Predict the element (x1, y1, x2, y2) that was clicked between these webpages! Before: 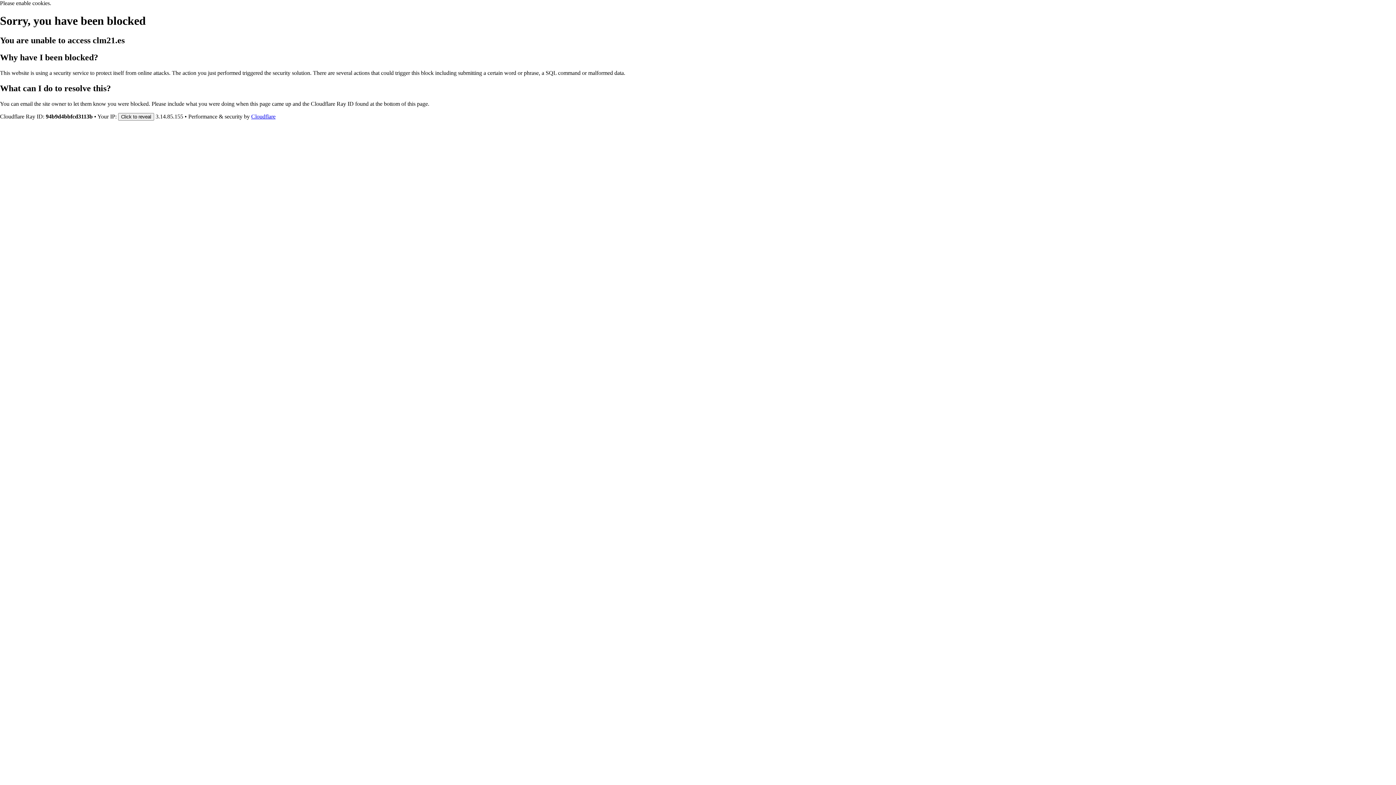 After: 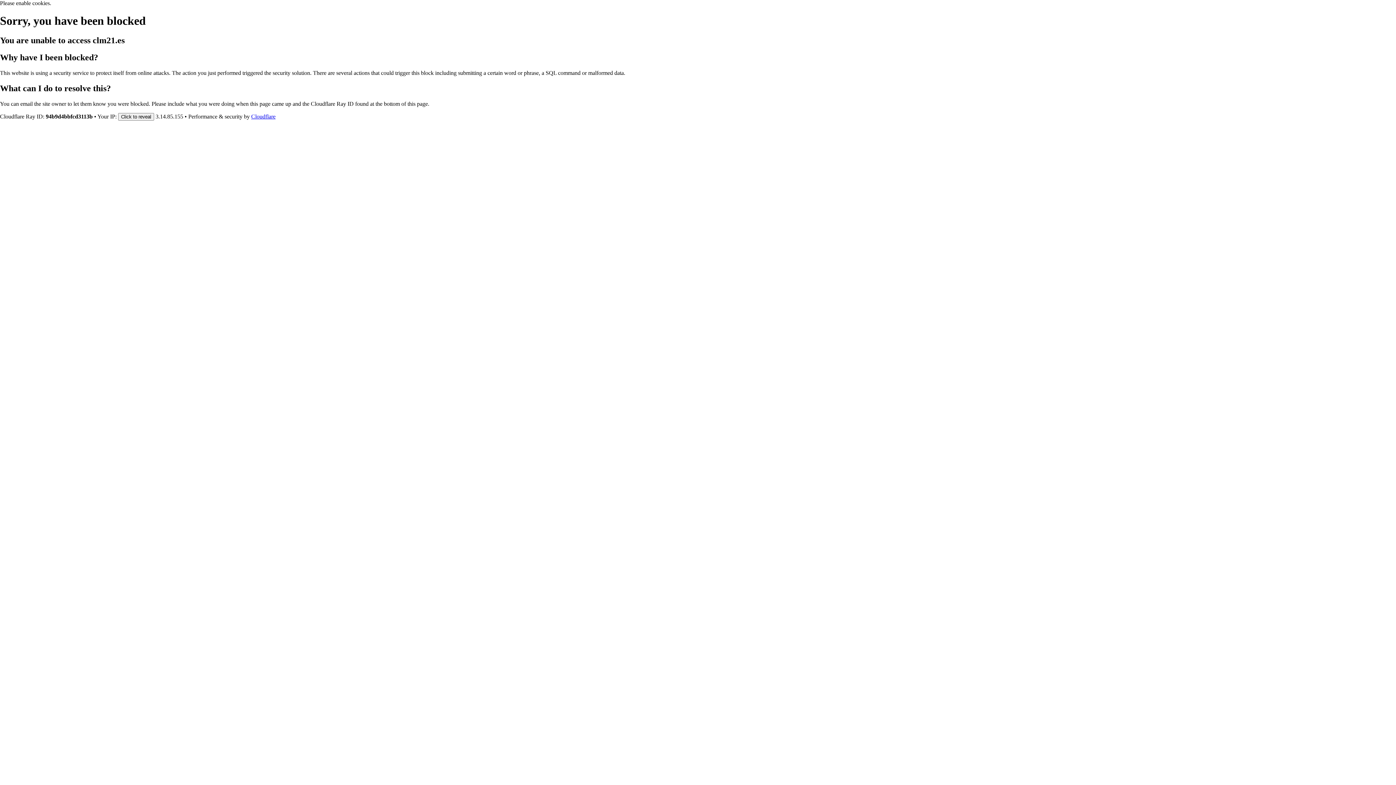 Action: bbox: (251, 113, 275, 119) label: Cloudflare